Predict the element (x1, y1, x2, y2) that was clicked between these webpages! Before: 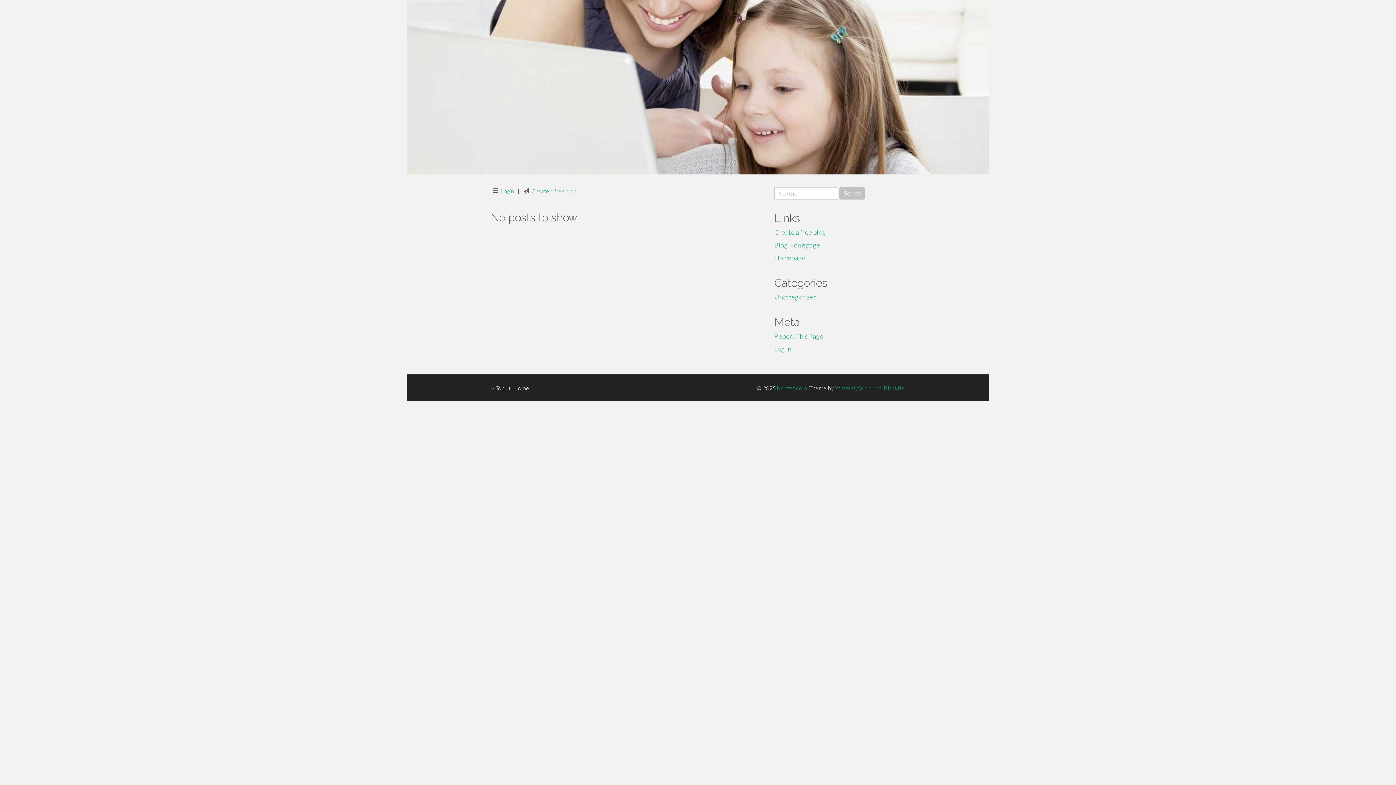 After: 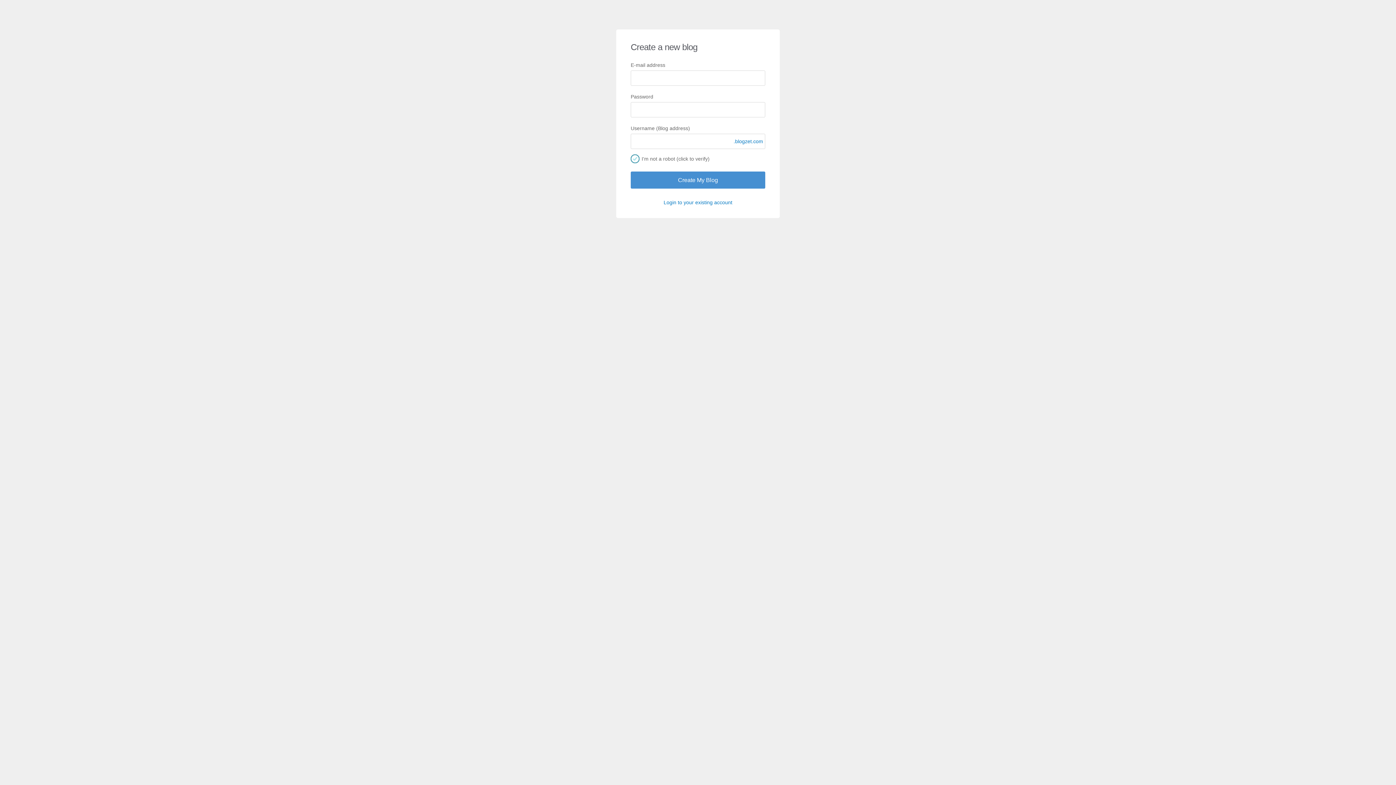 Action: label: Create a free blog bbox: (531, 187, 576, 194)